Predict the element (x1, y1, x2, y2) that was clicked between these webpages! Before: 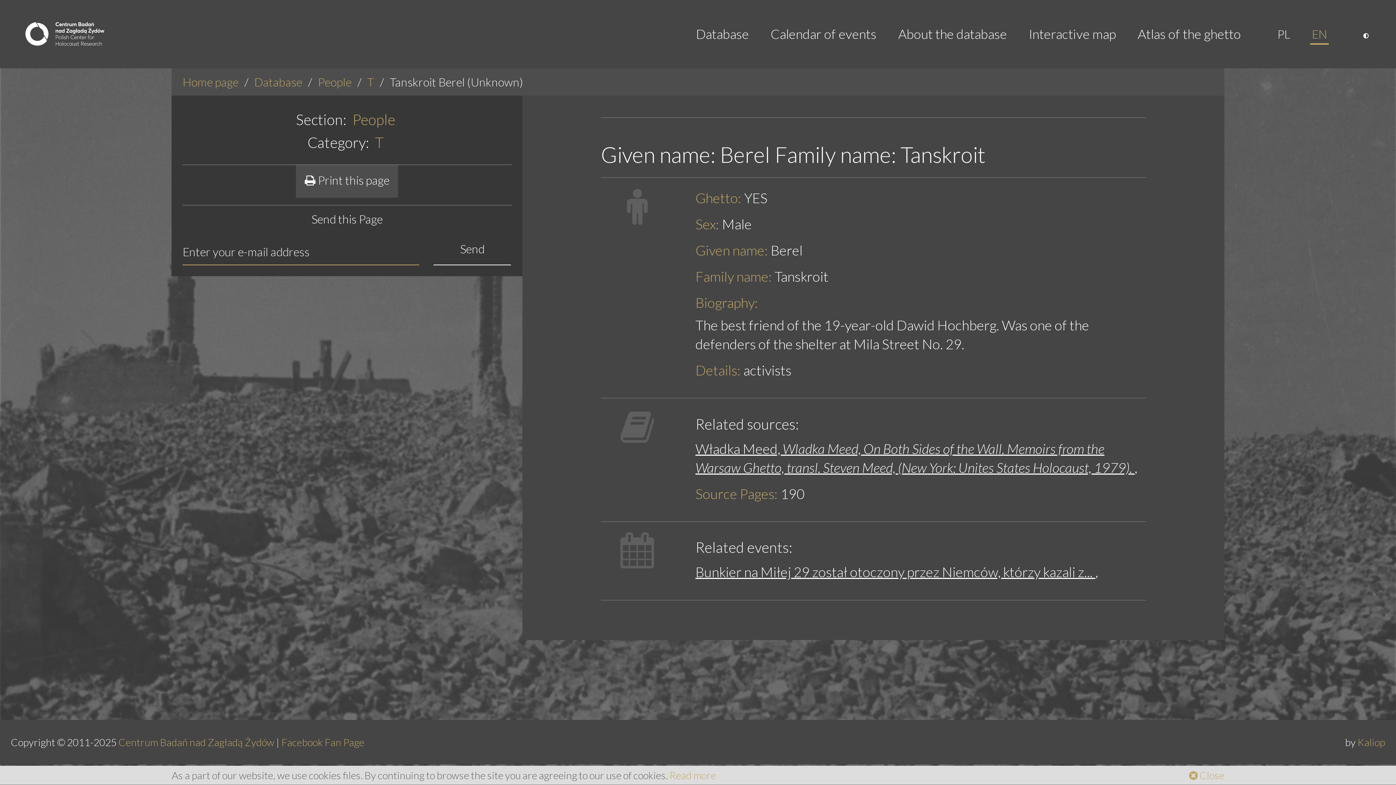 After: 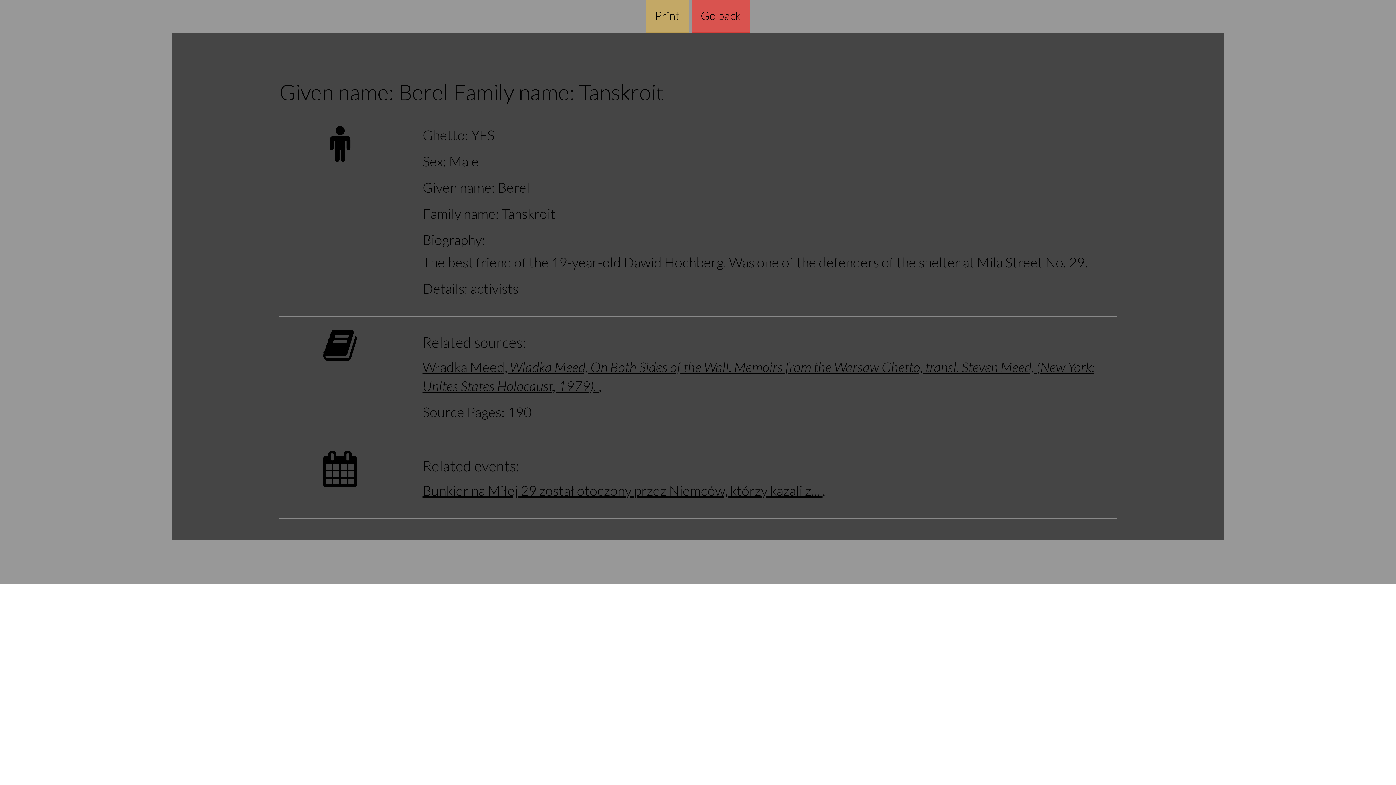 Action: label:  Print this page bbox: (296, 165, 398, 197)